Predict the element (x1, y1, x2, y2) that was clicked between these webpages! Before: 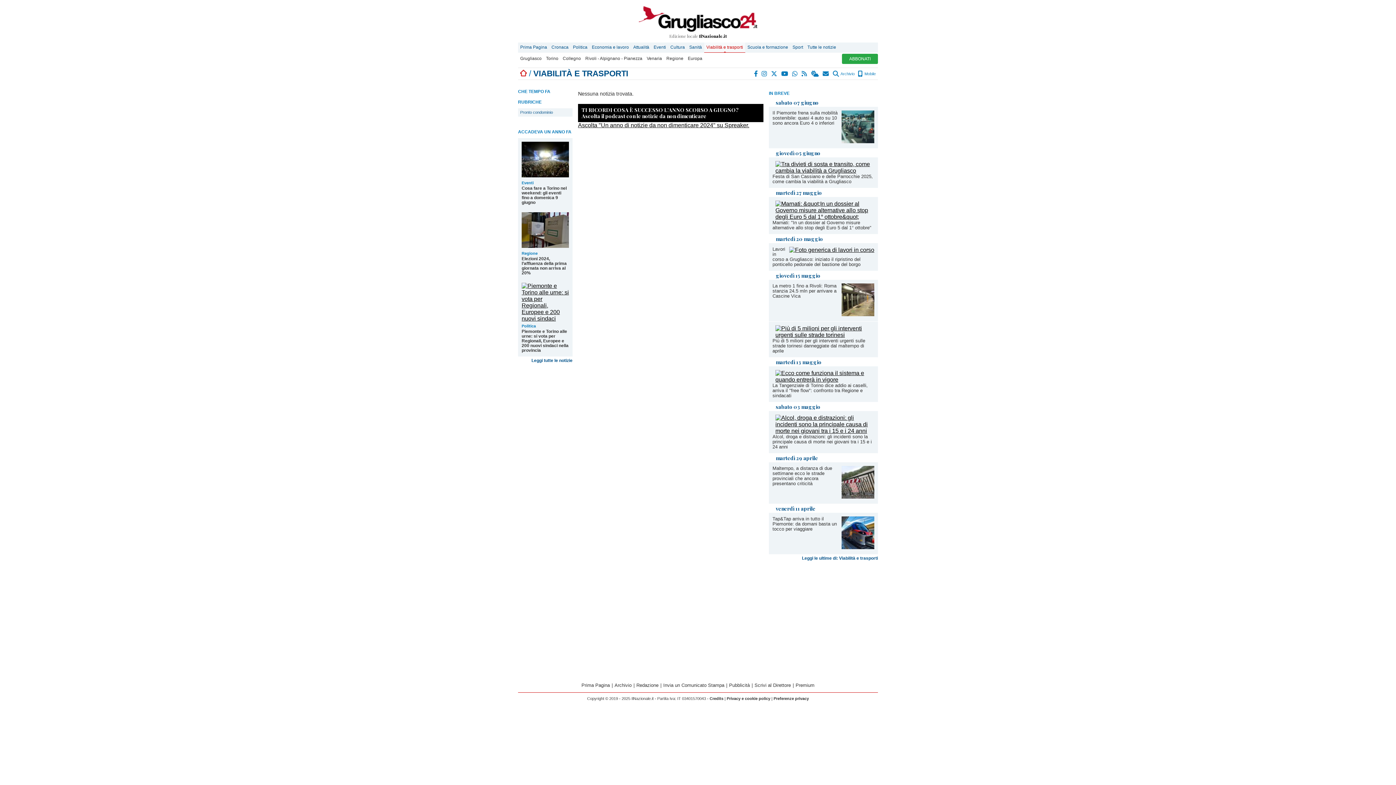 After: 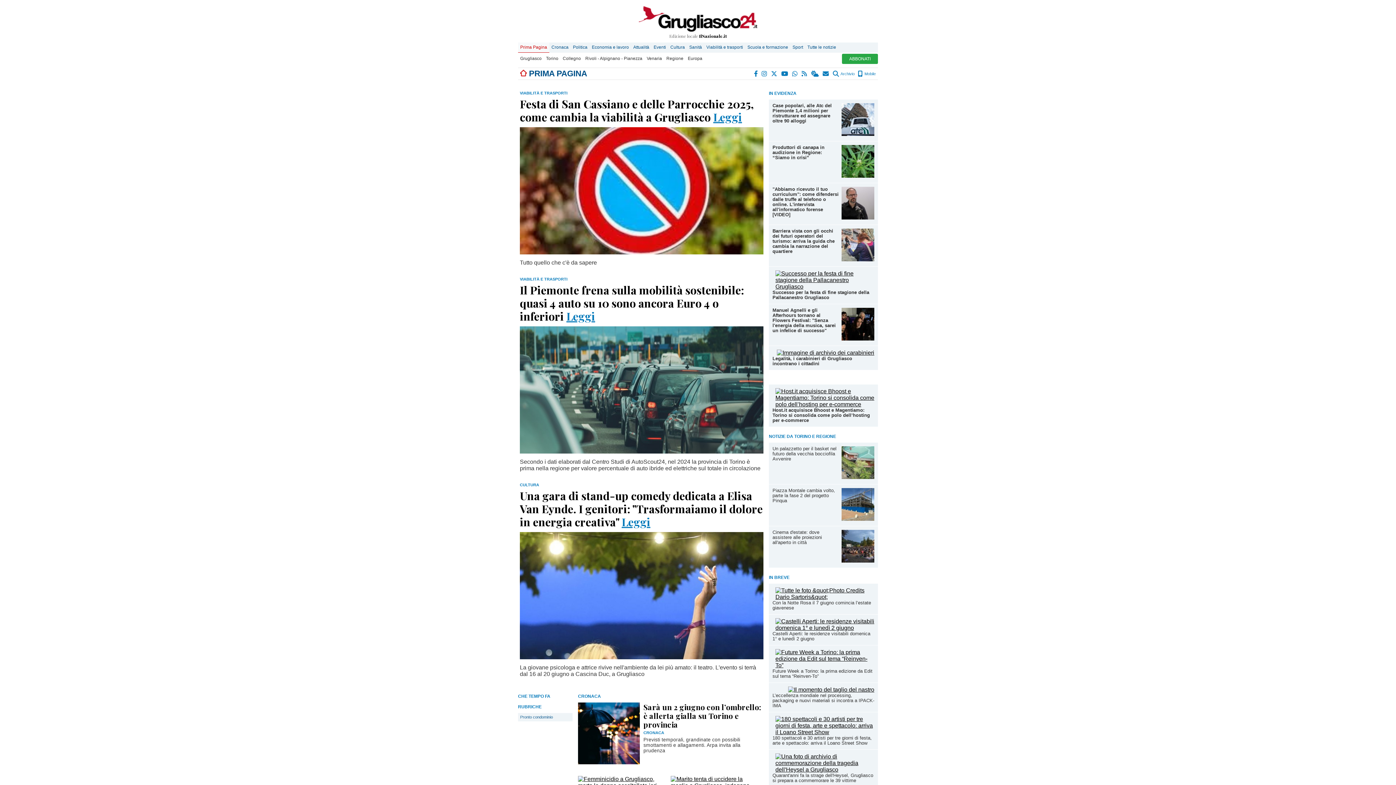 Action: label: Prima Pagina bbox: (579, 682, 611, 688)